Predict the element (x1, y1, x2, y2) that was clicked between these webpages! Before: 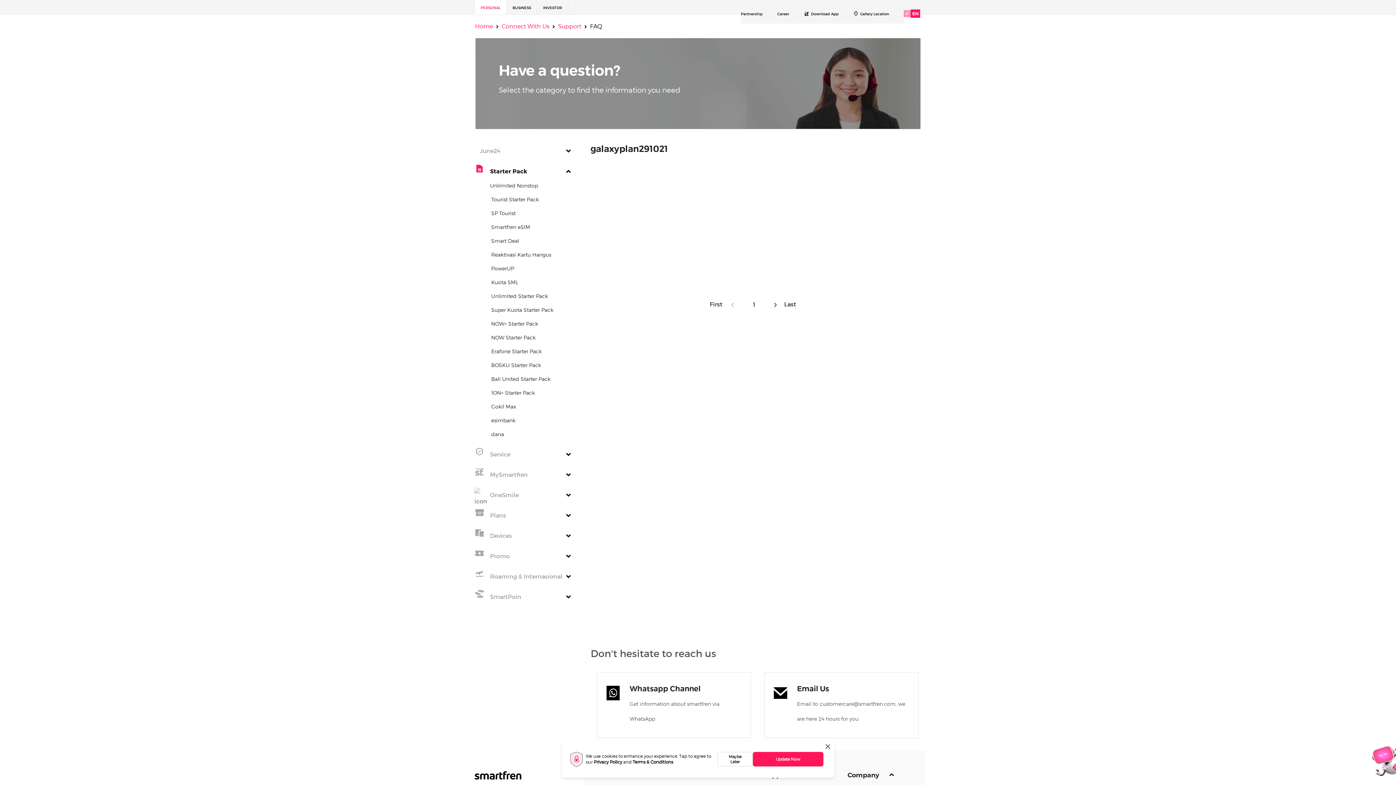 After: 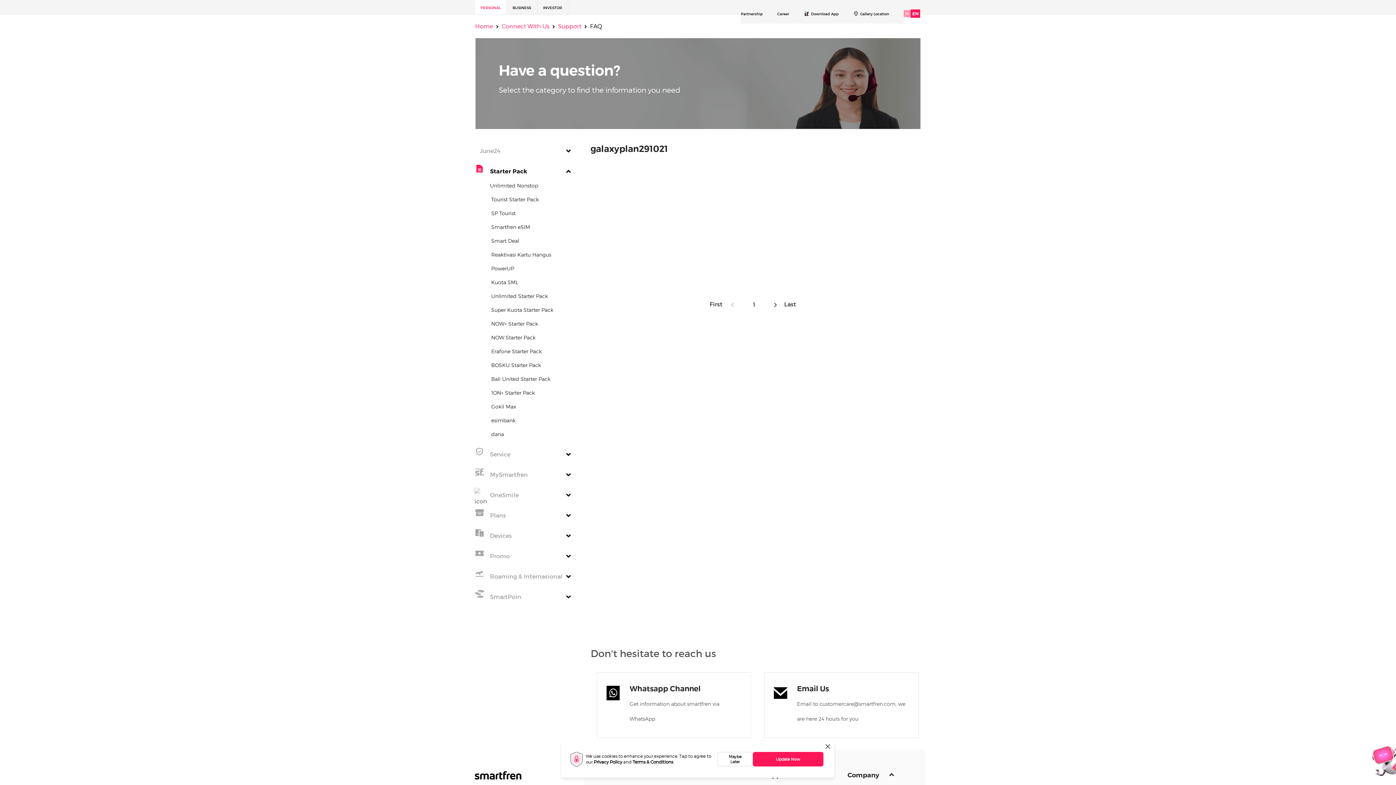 Action: bbox: (480, 5, 500, 10) label: PERSONAL